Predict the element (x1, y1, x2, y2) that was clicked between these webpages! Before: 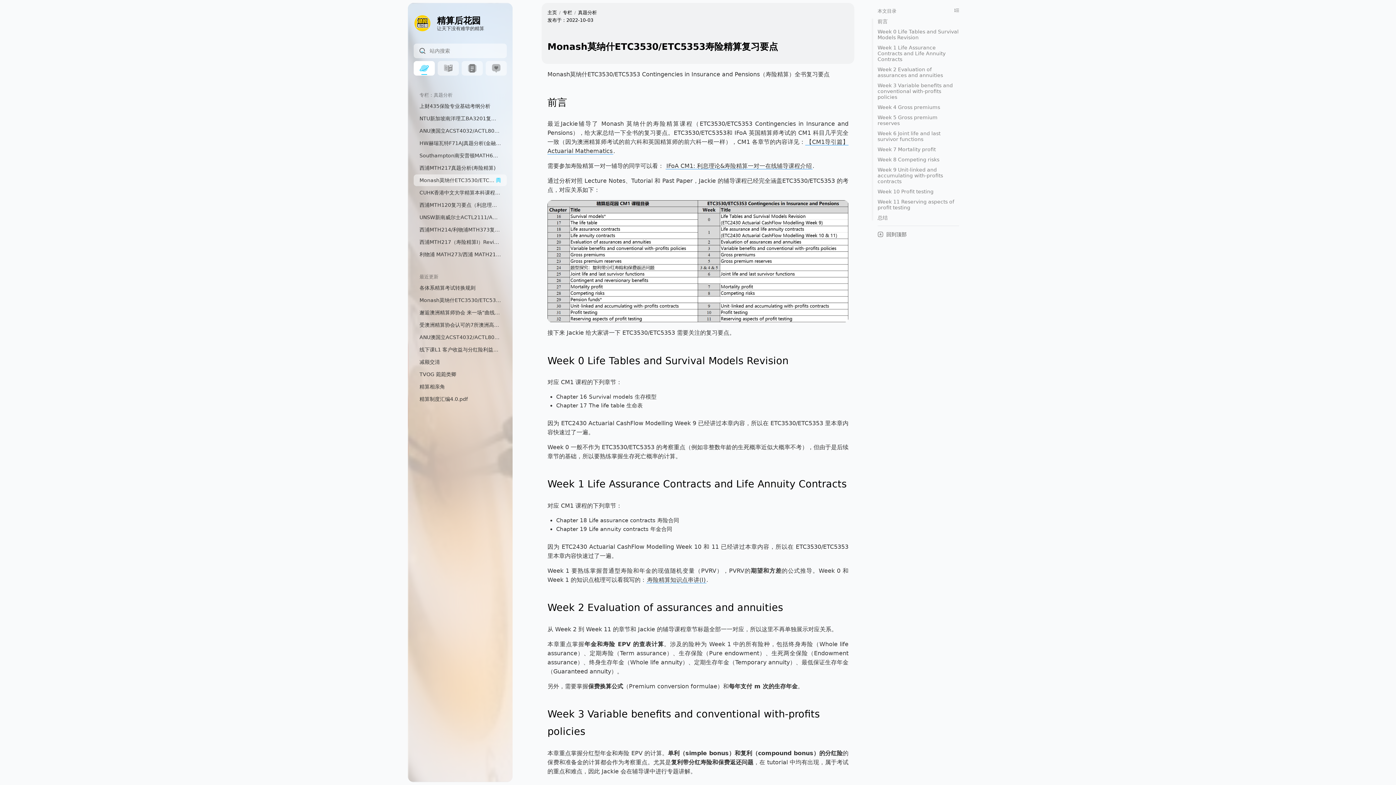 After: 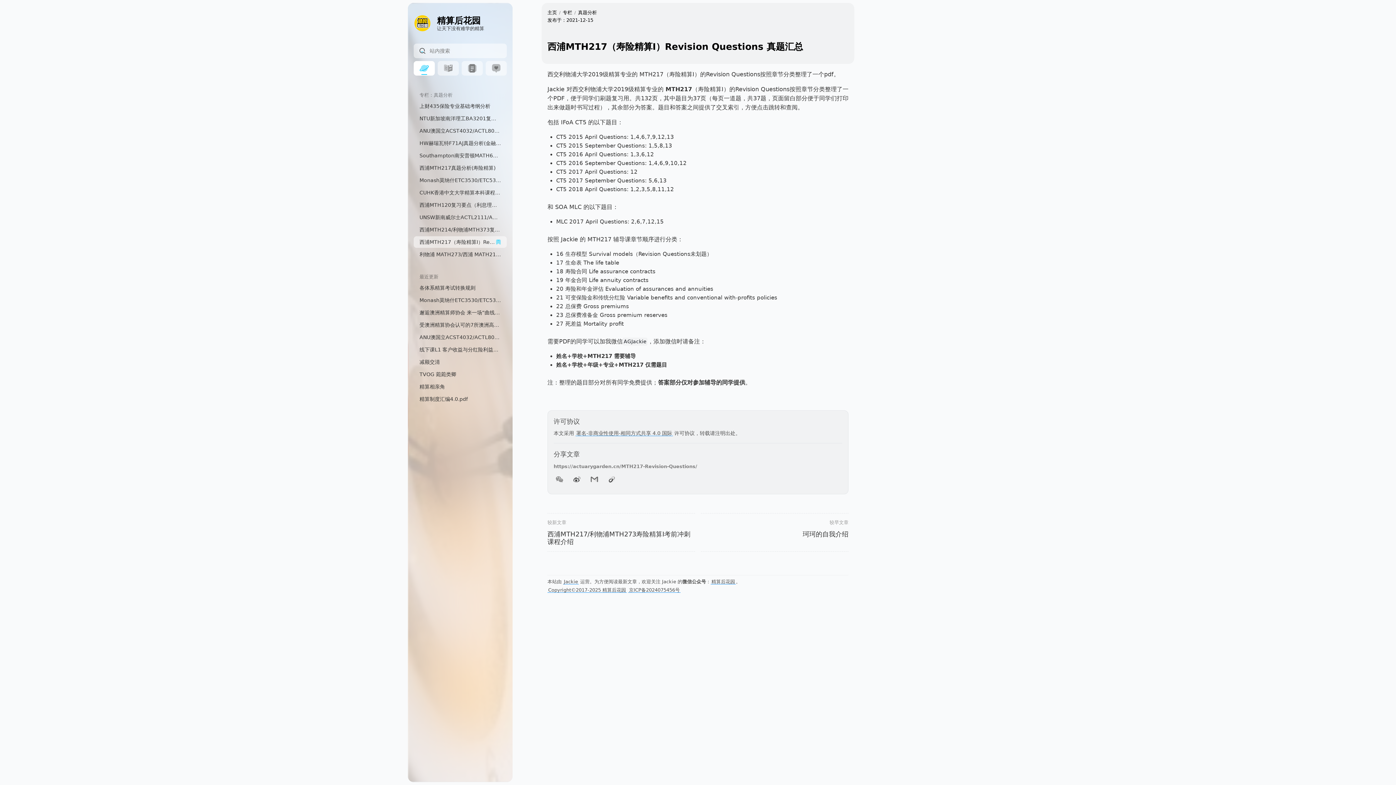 Action: bbox: (413, 236, 506, 248) label: 西浦MTH217（寿险精算I）Revision Questions 真题汇总